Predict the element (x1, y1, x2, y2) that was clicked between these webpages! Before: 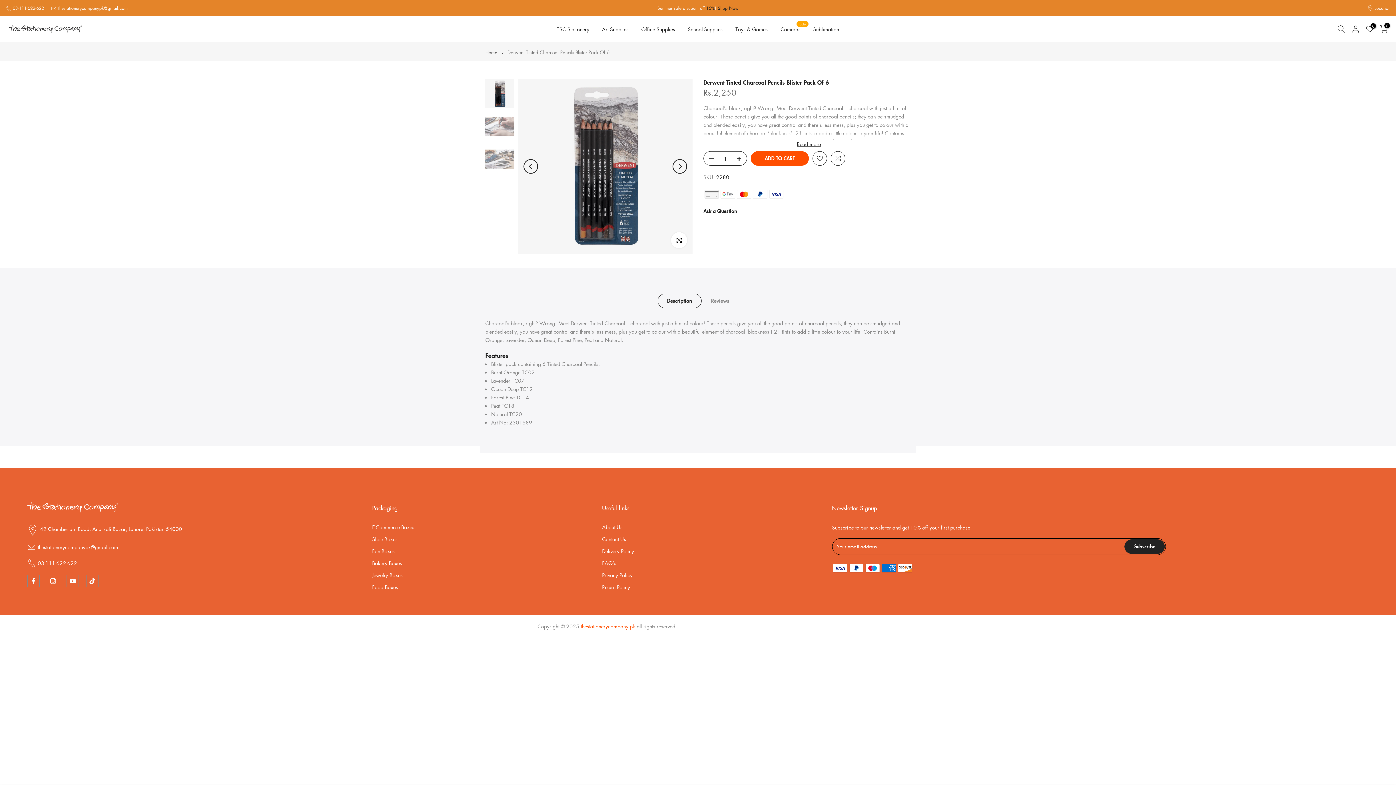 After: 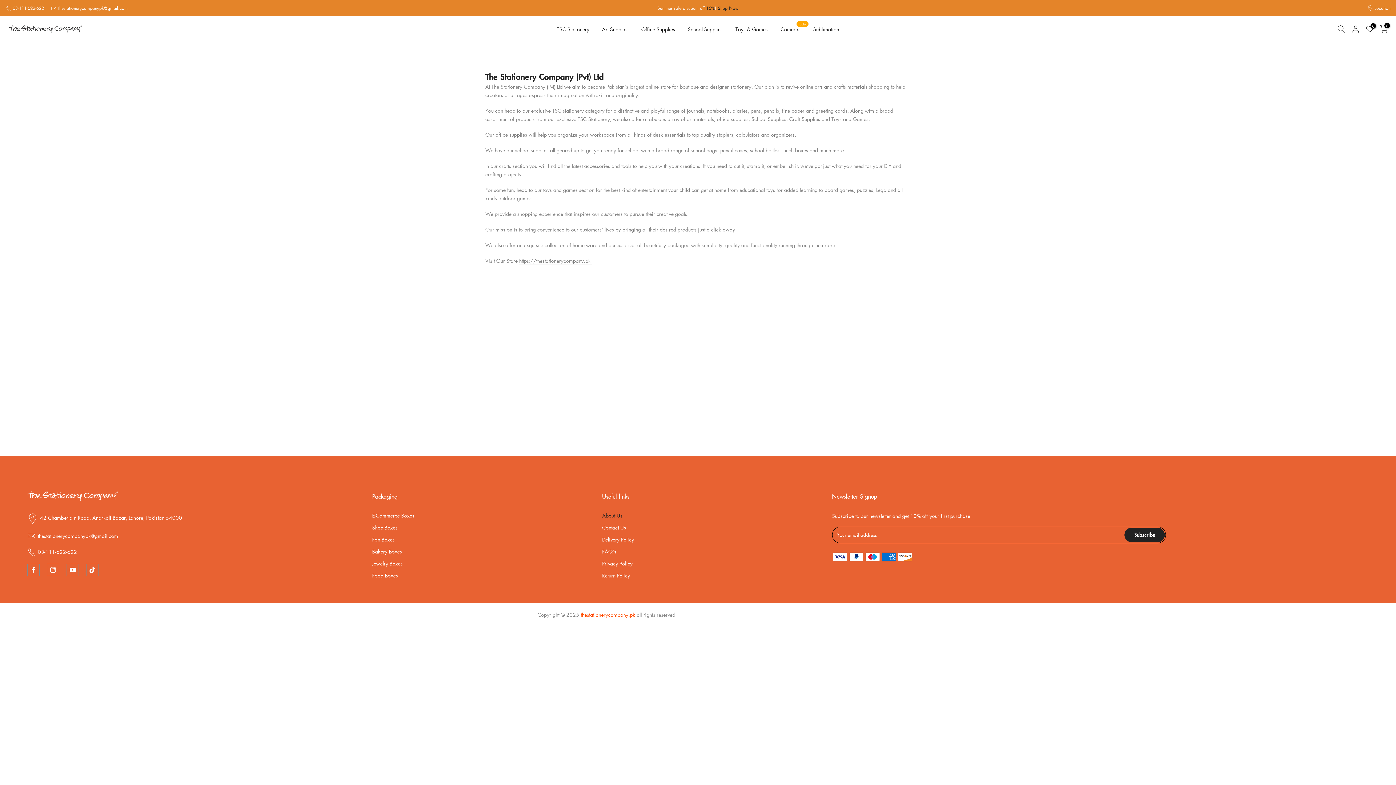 Action: label: About Us bbox: (602, 523, 622, 530)